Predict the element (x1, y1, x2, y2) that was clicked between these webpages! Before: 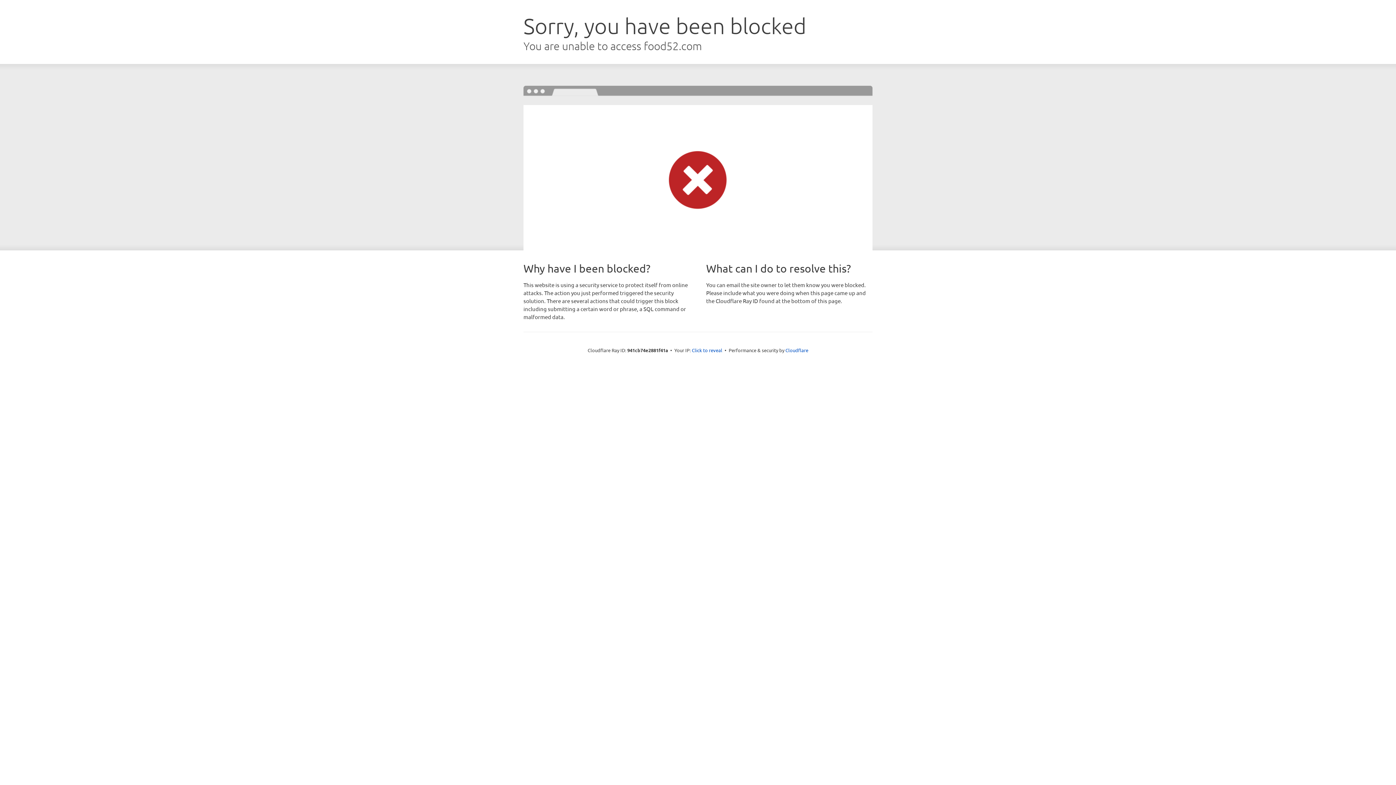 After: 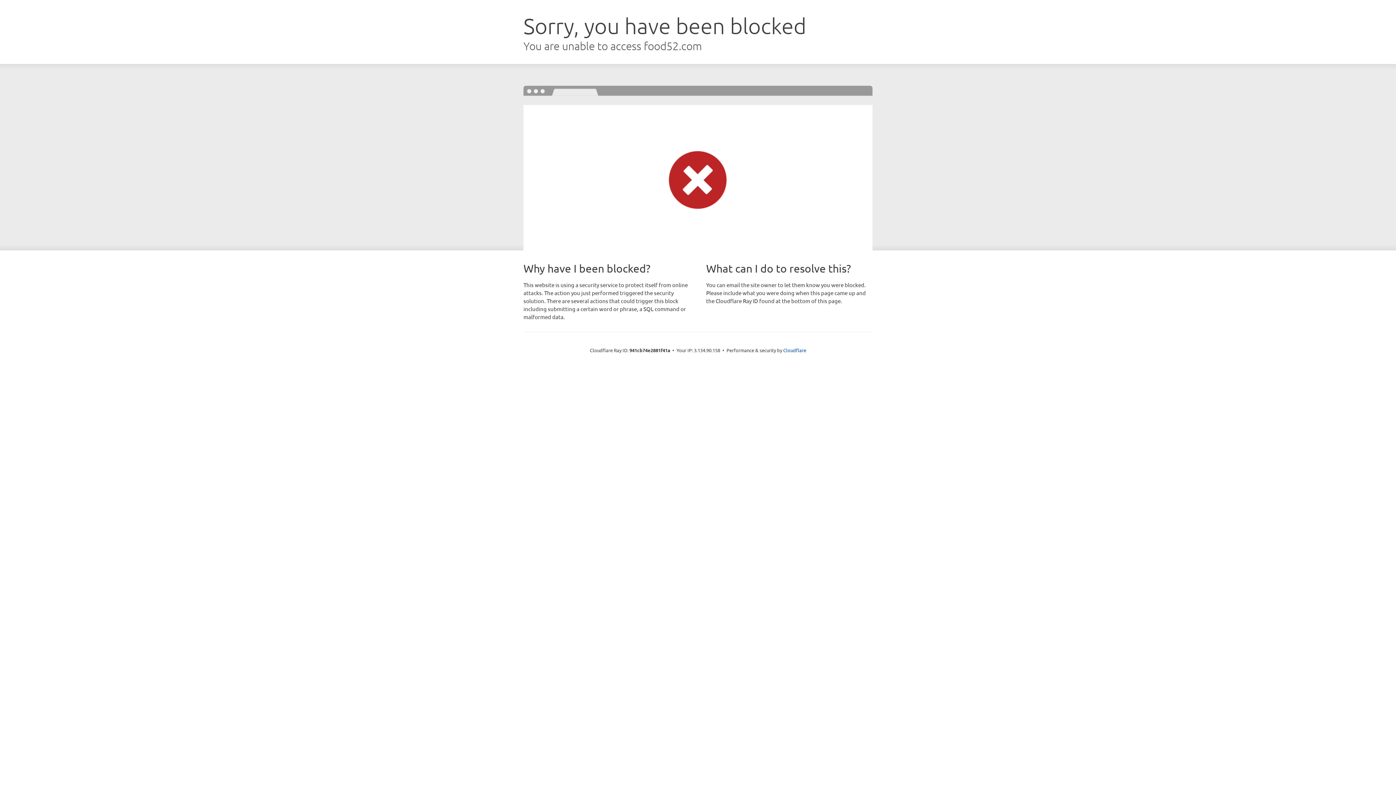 Action: bbox: (692, 346, 722, 353) label: Click to reveal